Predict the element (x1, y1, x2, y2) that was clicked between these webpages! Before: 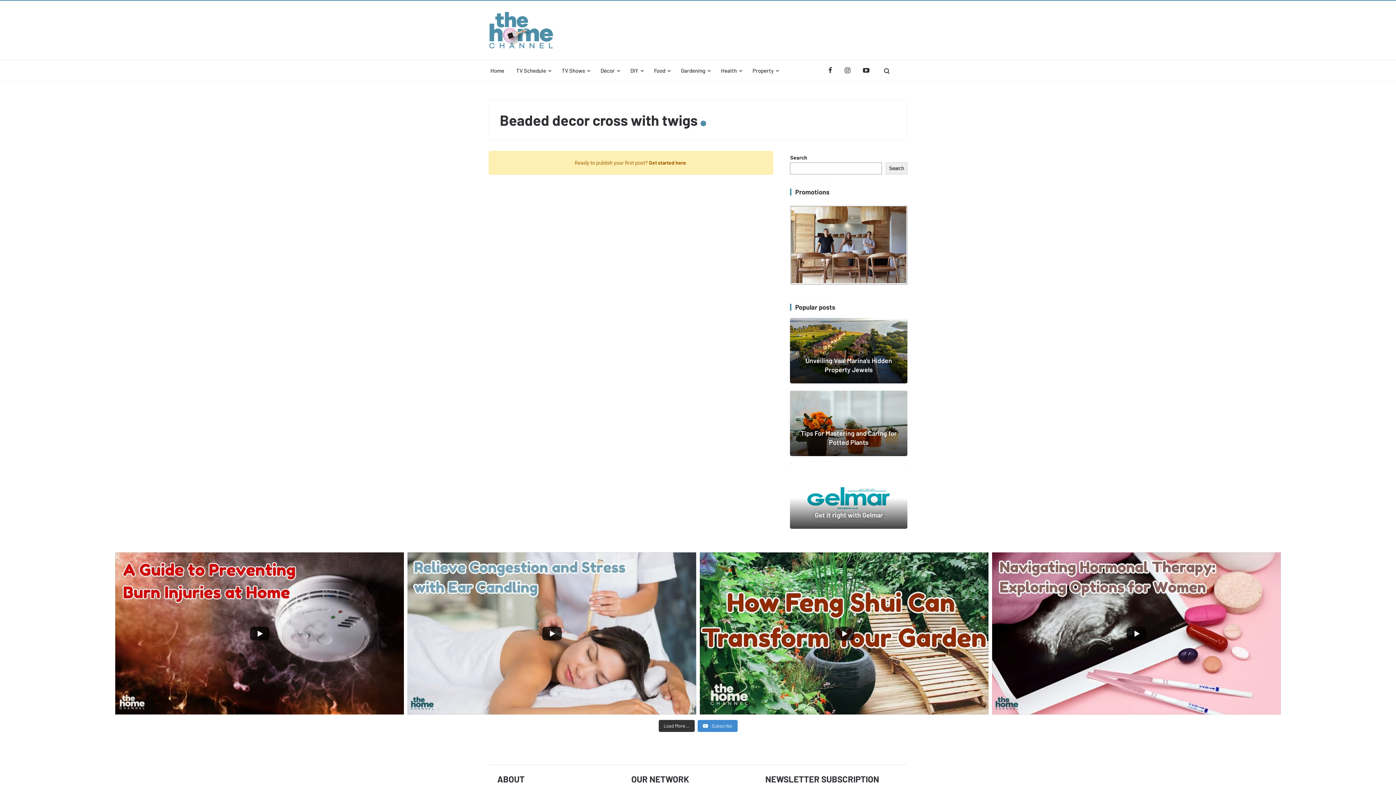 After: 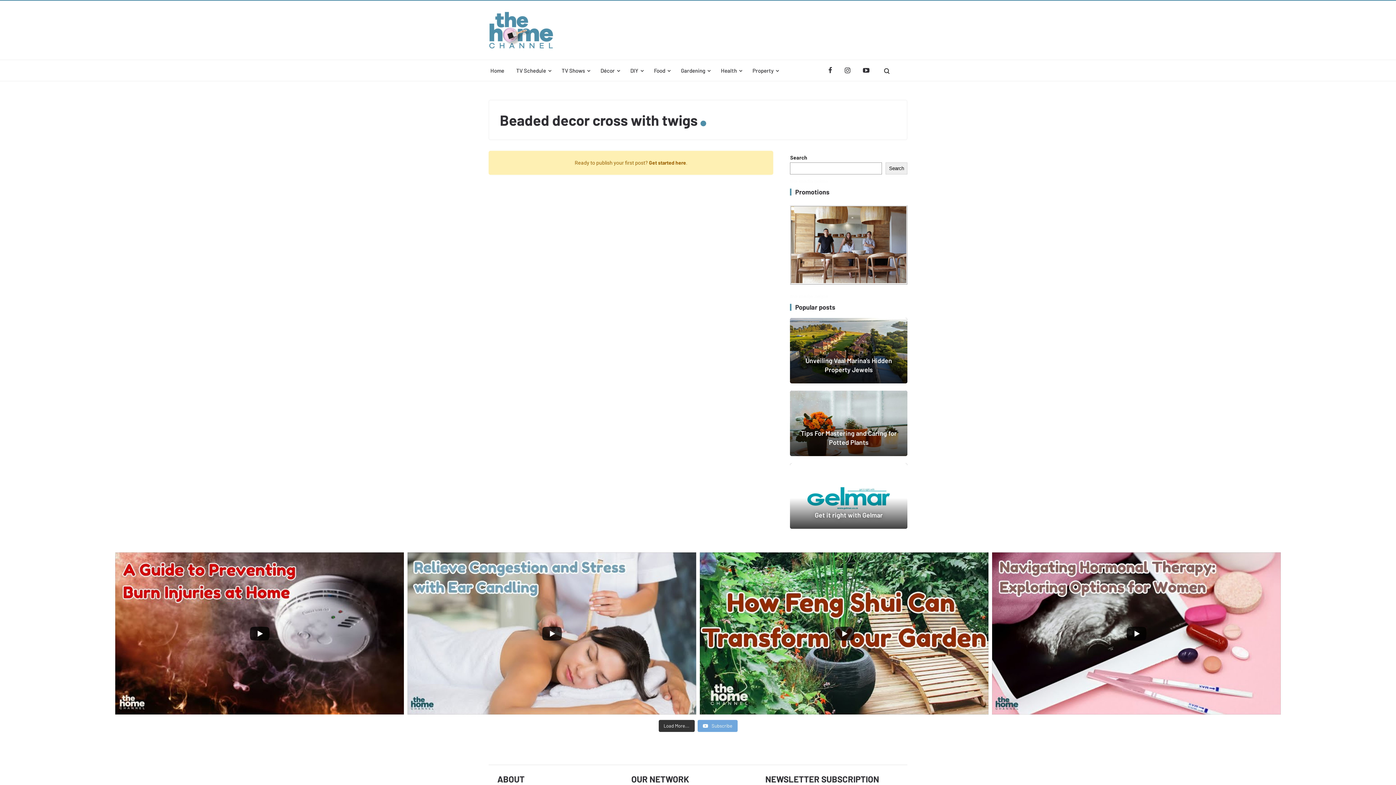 Action: bbox: (697, 720, 737, 732) label:  Subscribe